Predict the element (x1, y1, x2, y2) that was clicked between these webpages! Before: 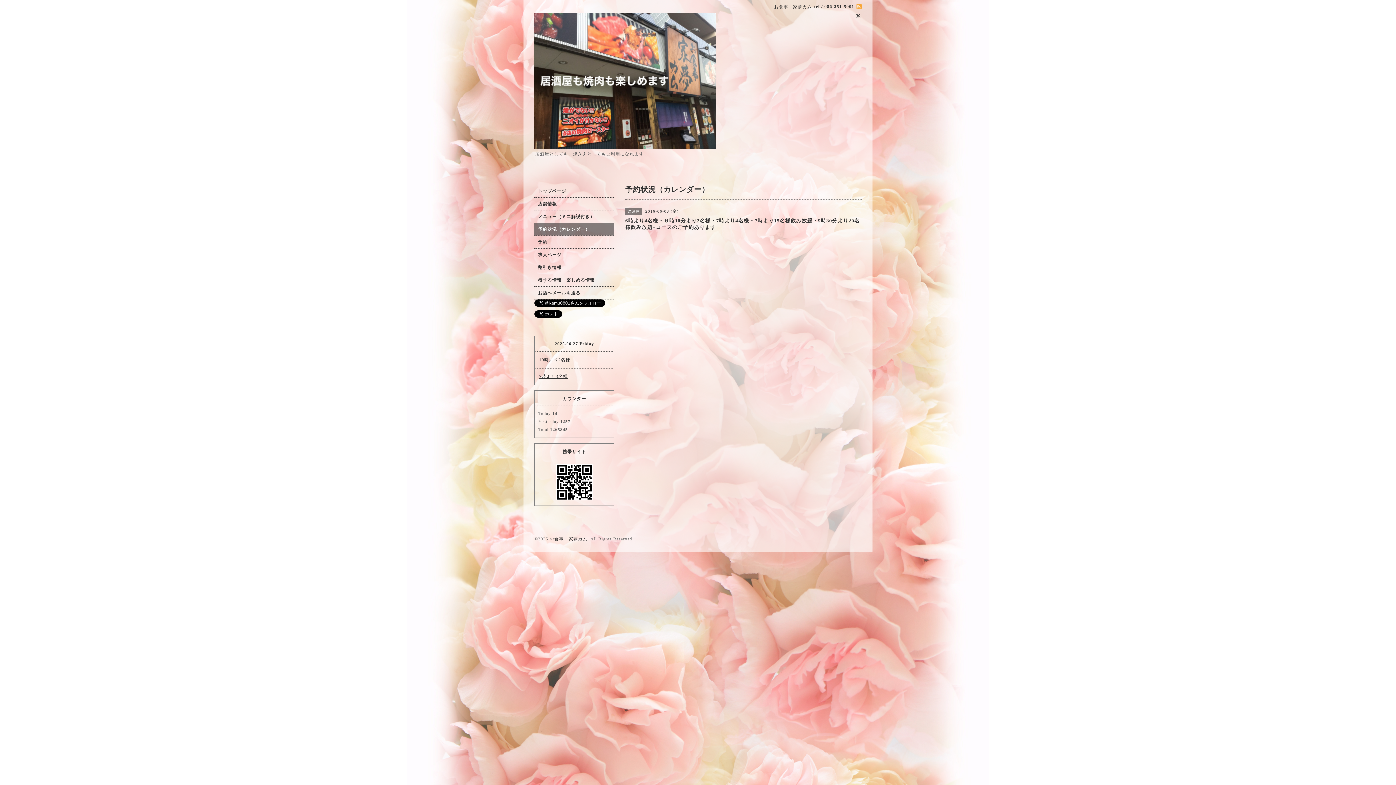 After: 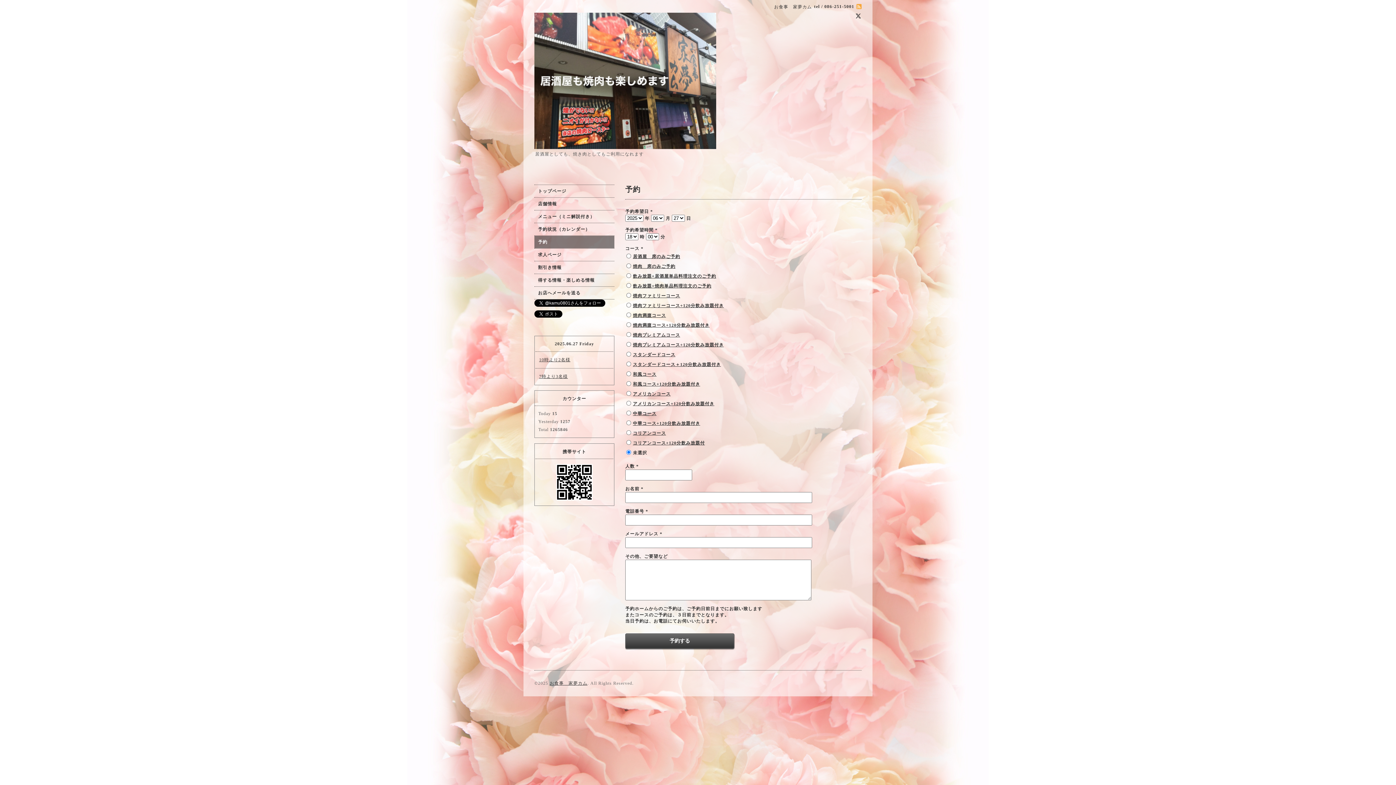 Action: bbox: (534, 236, 614, 248) label: 予約